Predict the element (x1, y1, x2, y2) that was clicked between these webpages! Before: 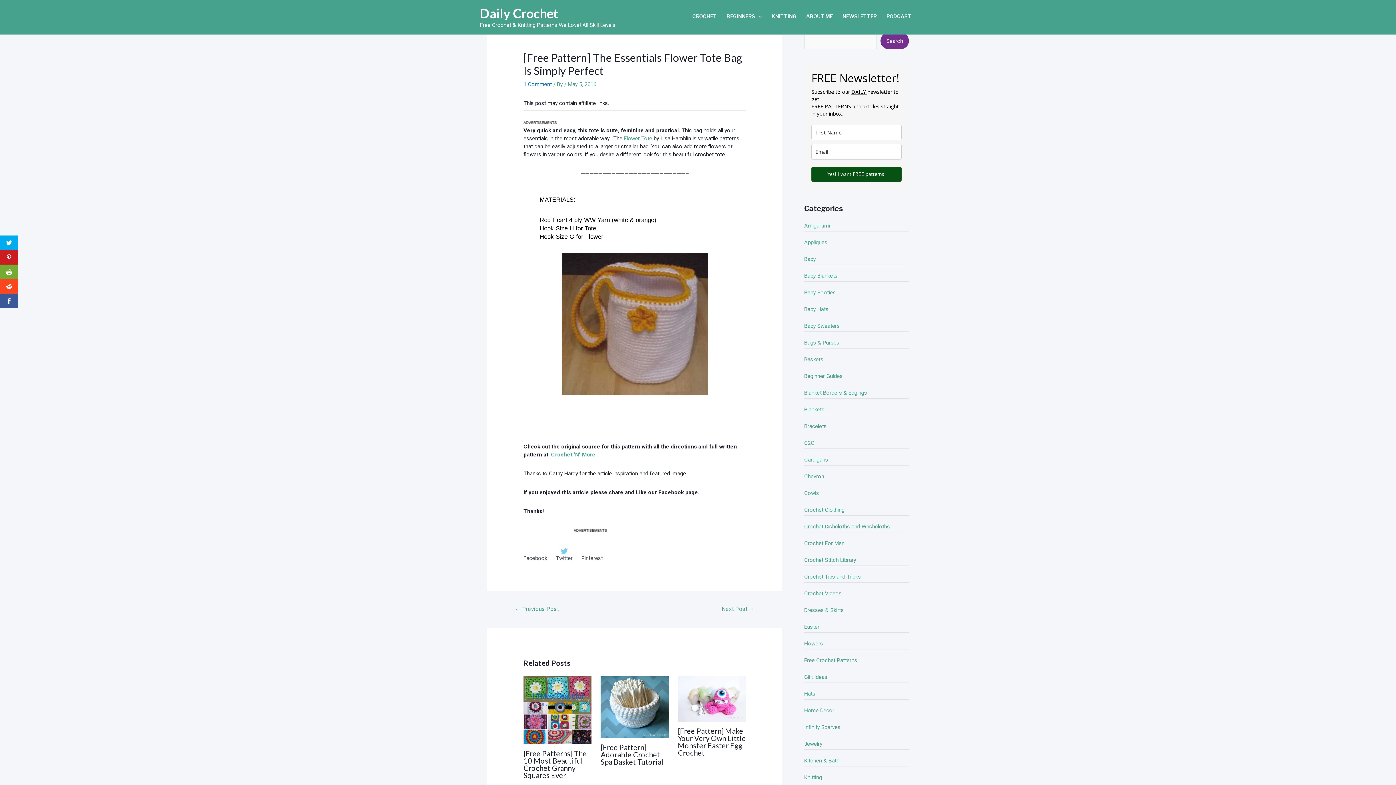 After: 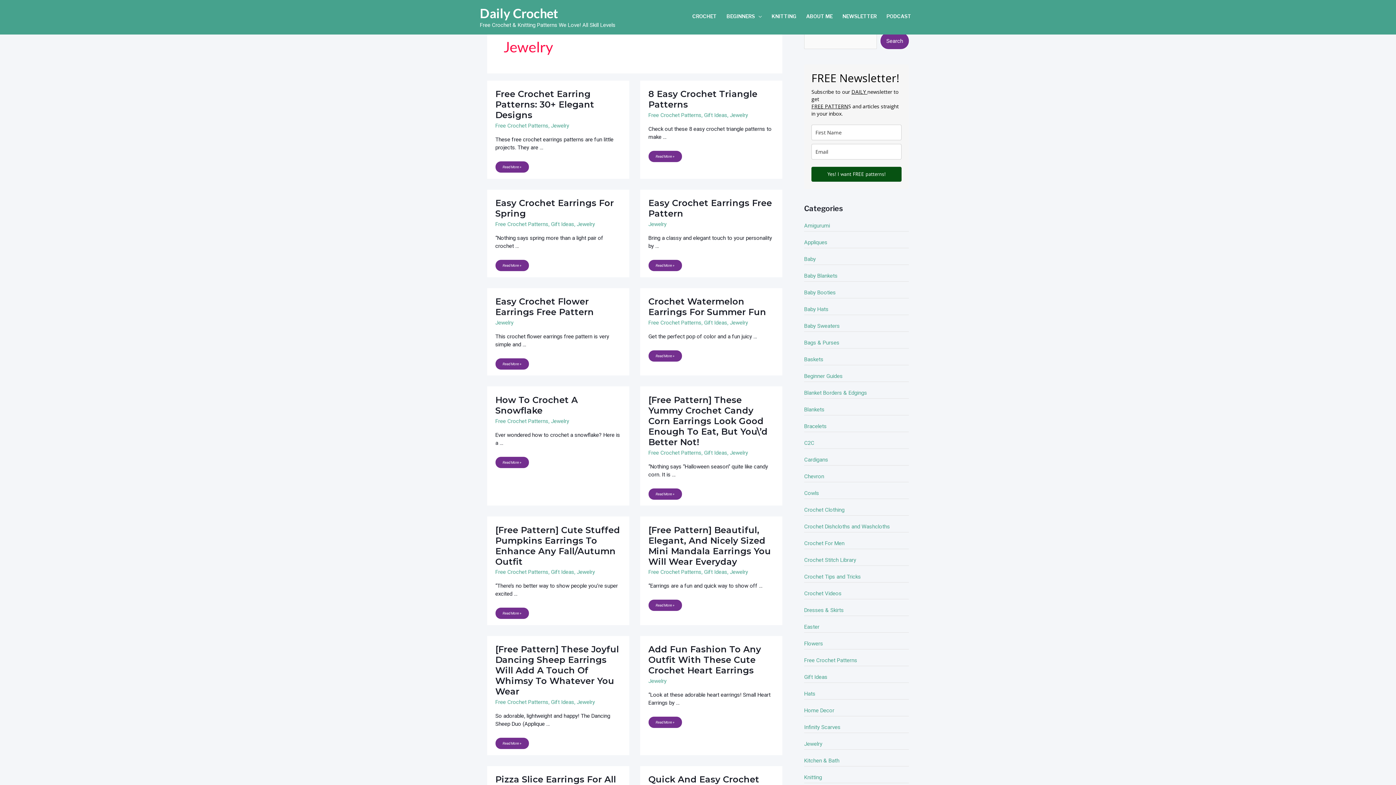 Action: label: Jewelry bbox: (804, 741, 822, 747)